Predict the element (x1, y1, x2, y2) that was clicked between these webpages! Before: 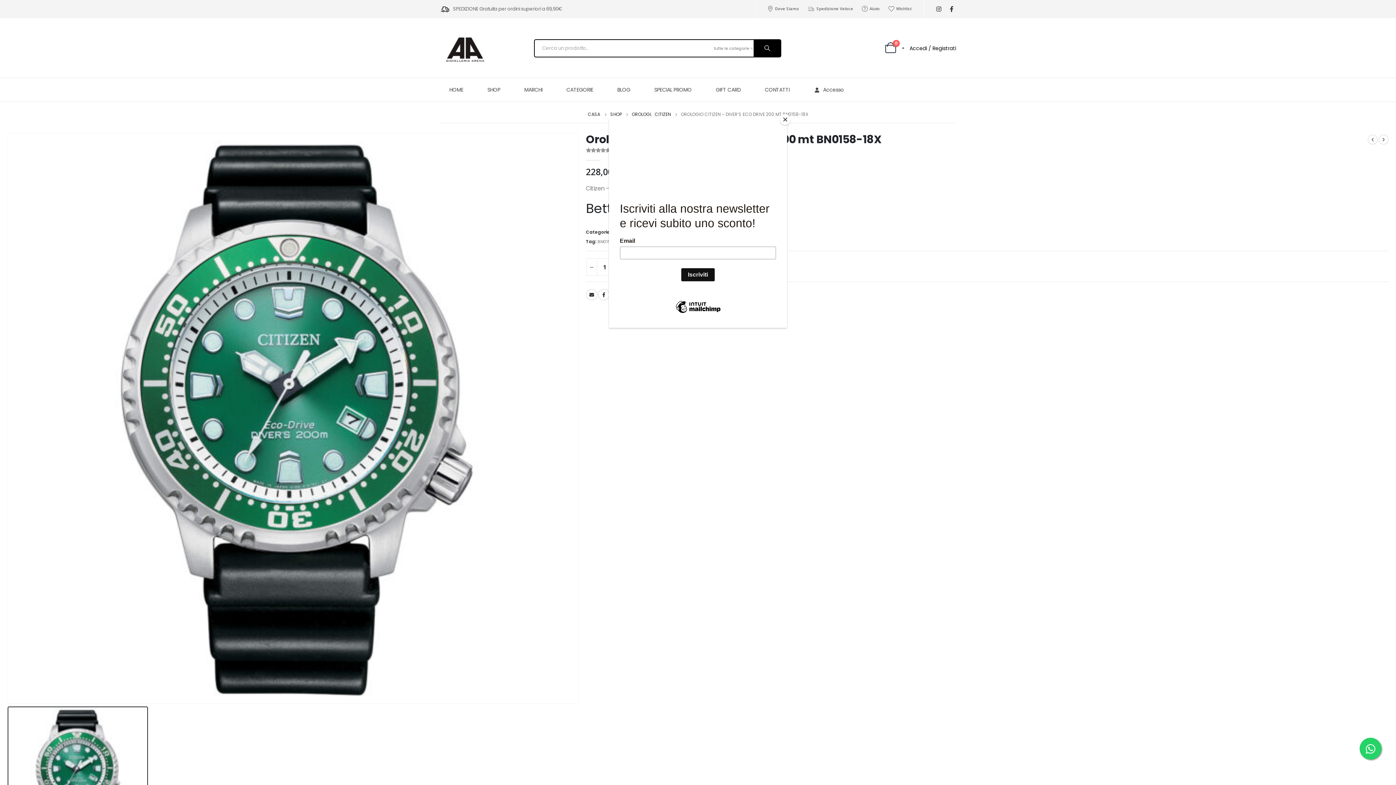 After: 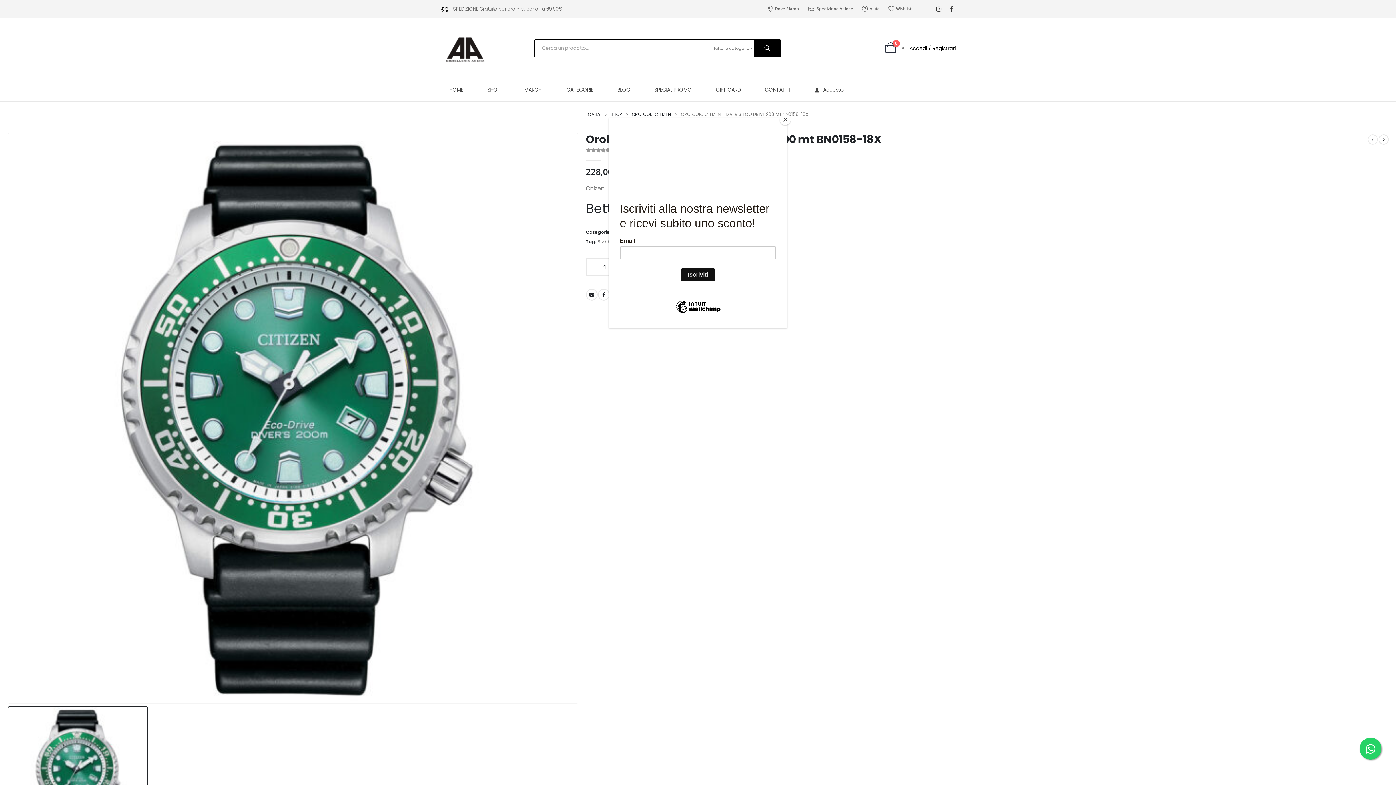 Action: bbox: (1360, 738, 1381, 760)